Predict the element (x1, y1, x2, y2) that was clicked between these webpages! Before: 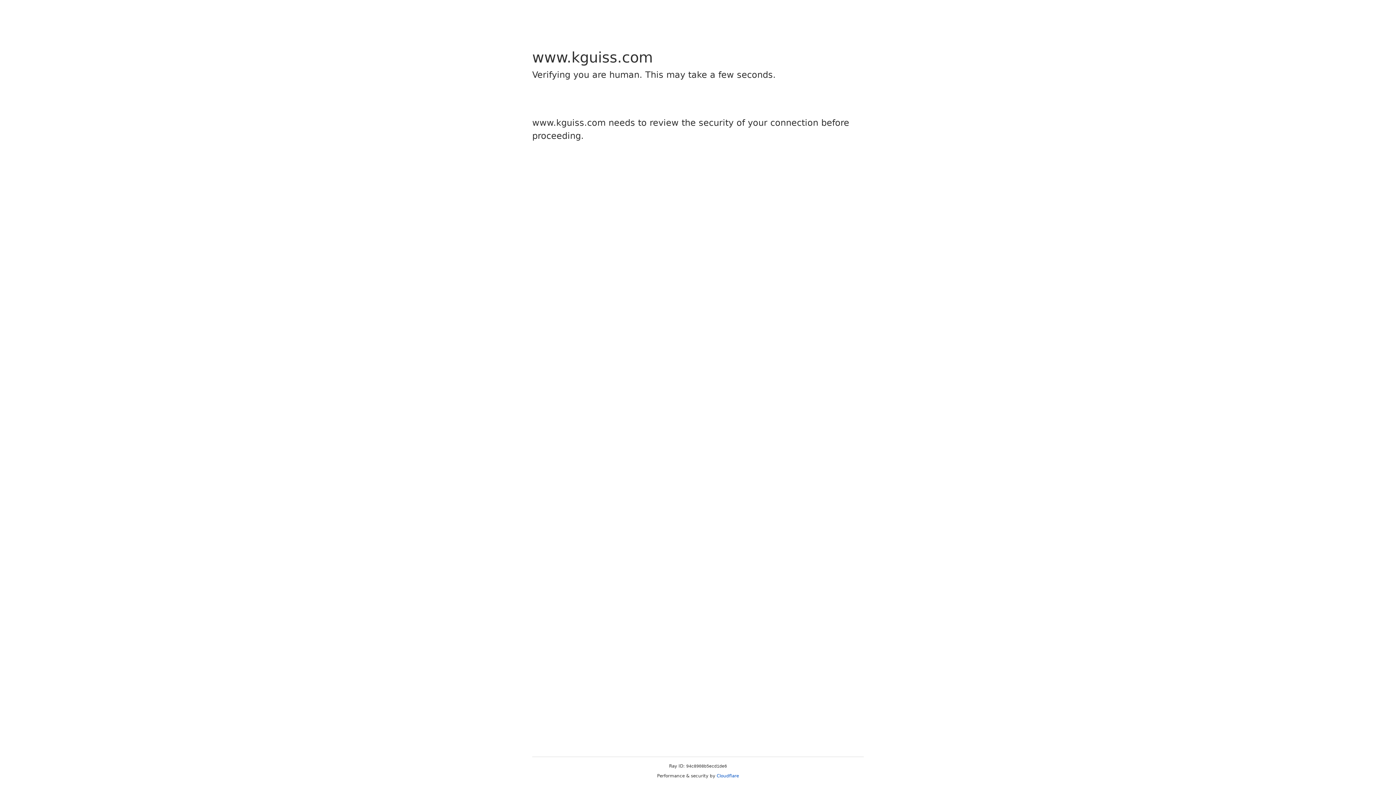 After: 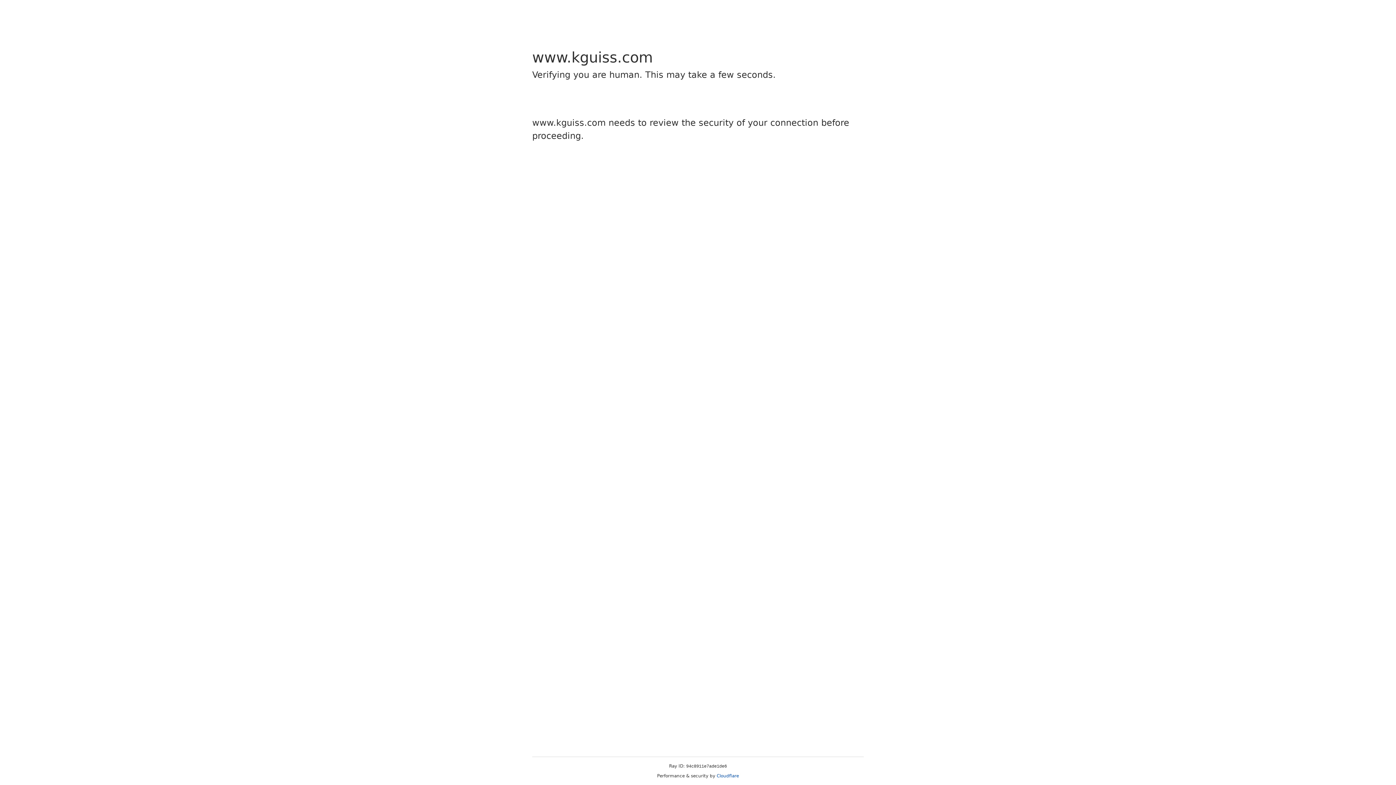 Action: label: Cloudflare bbox: (716, 773, 739, 778)